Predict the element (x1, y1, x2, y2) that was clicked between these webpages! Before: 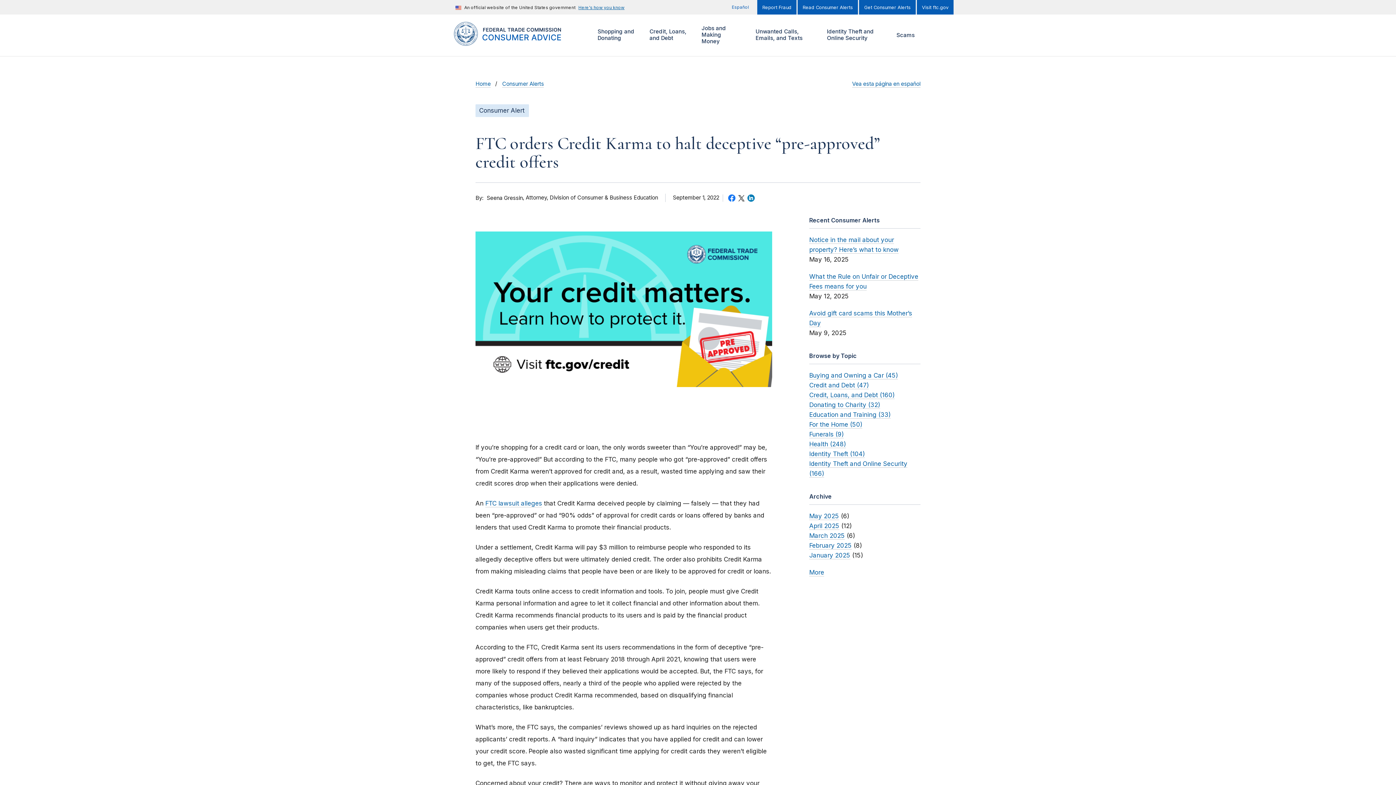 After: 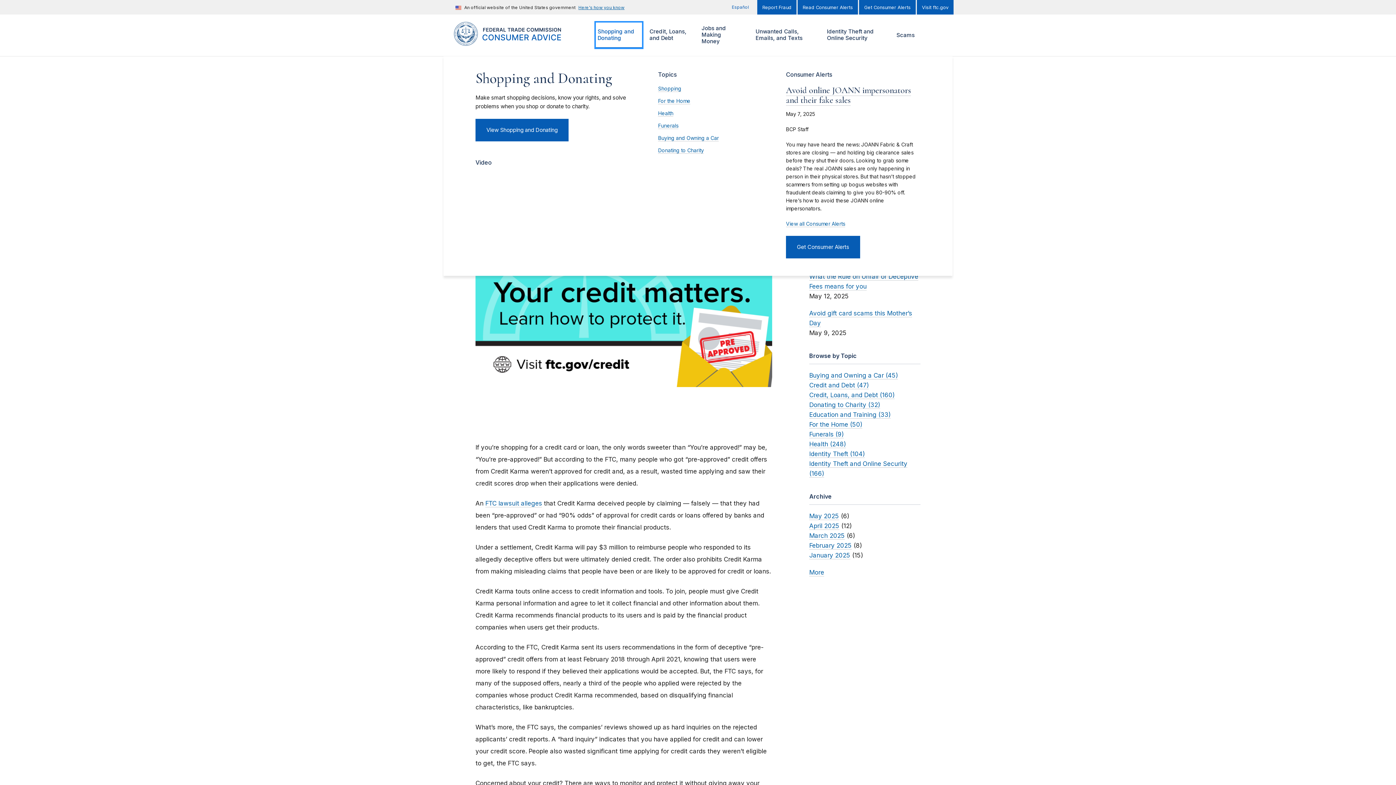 Action: bbox: (595, 22, 642, 47) label: Show/hide
Shopping and Donating
menu items